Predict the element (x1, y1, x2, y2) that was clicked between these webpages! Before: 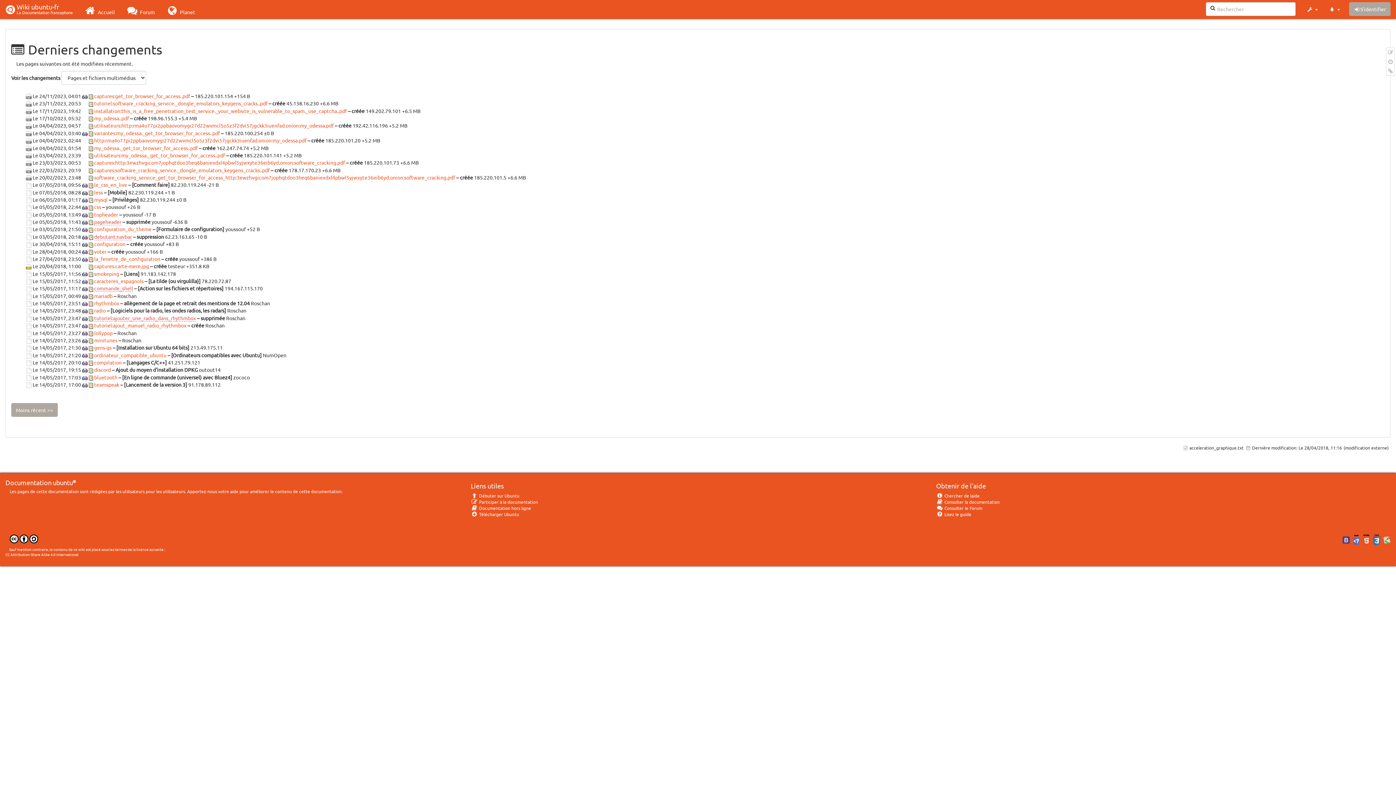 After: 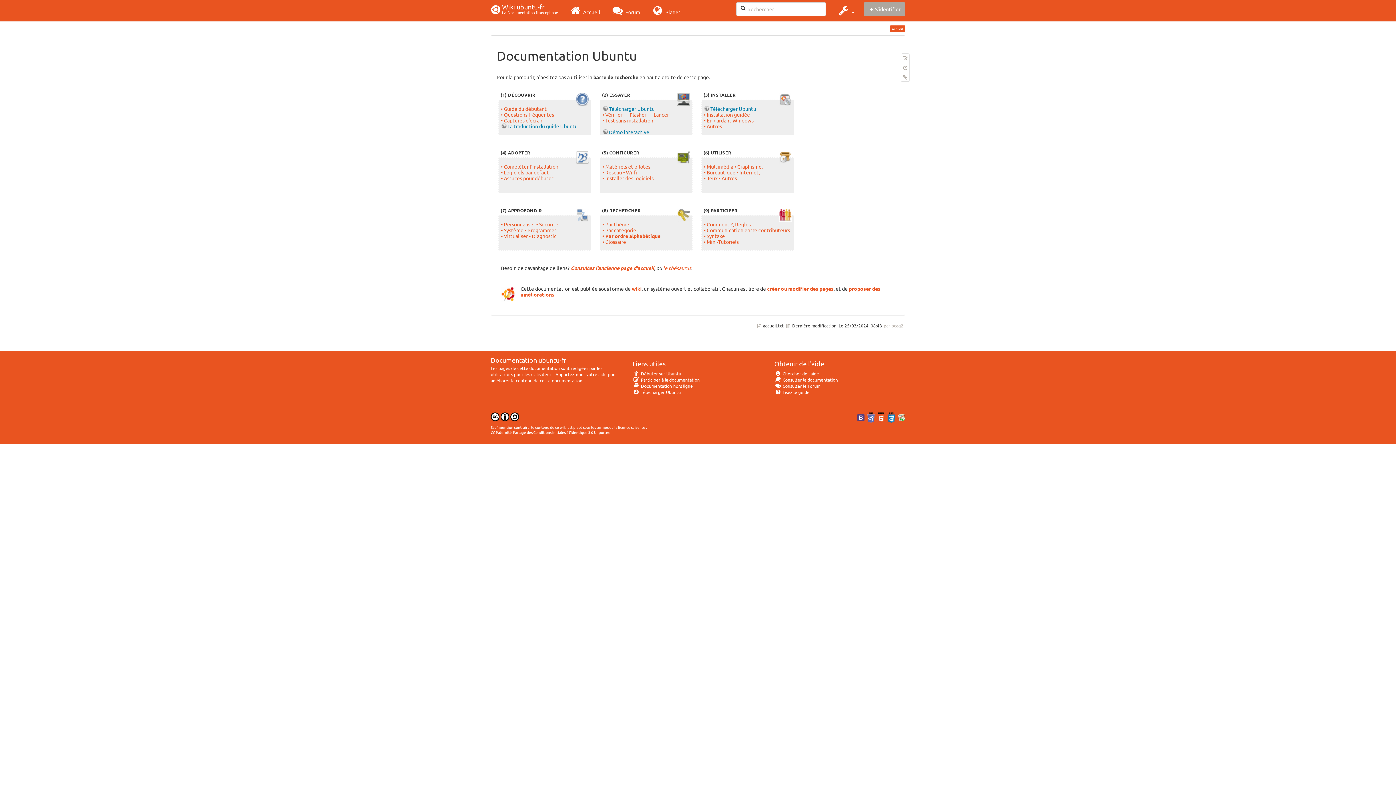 Action: bbox: (936, 499, 999, 505) label:  Consulter la documentation